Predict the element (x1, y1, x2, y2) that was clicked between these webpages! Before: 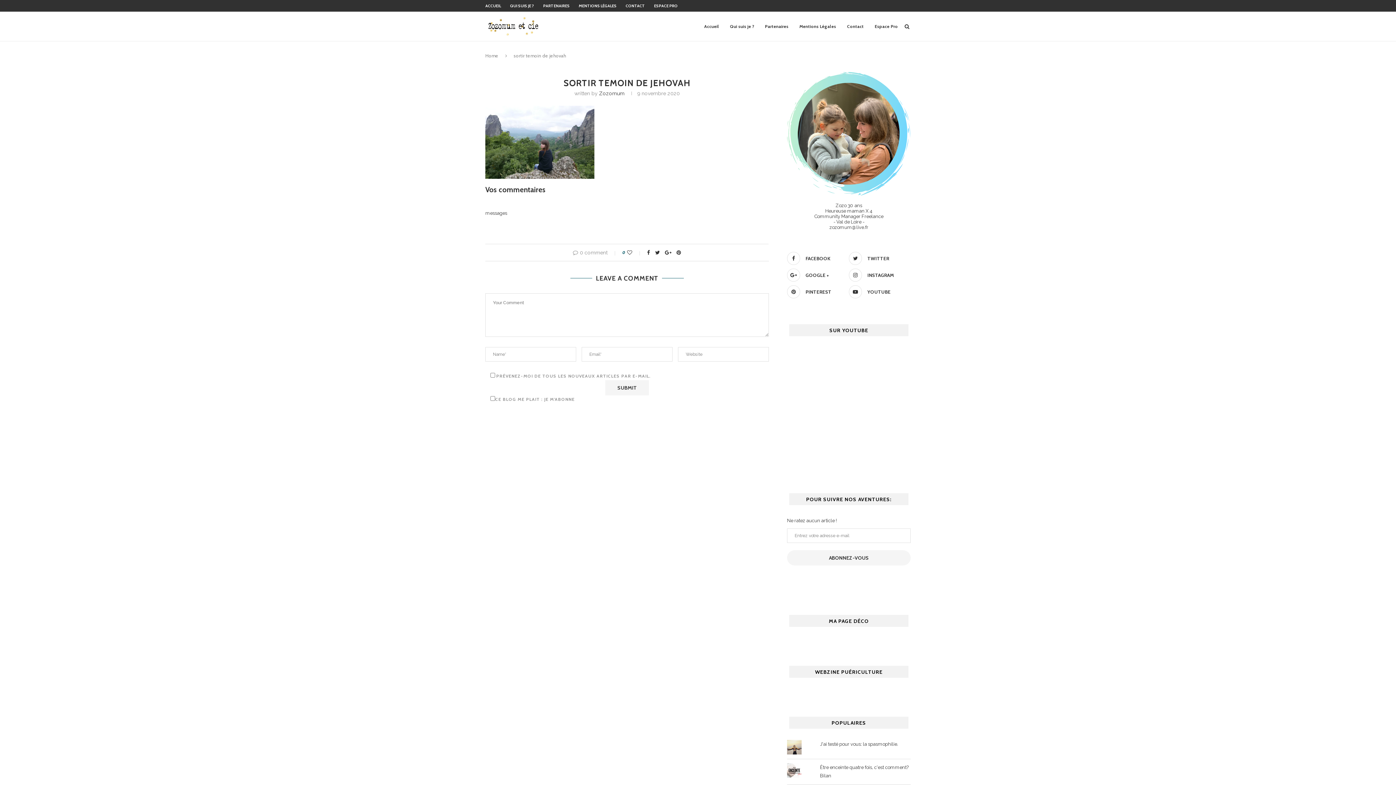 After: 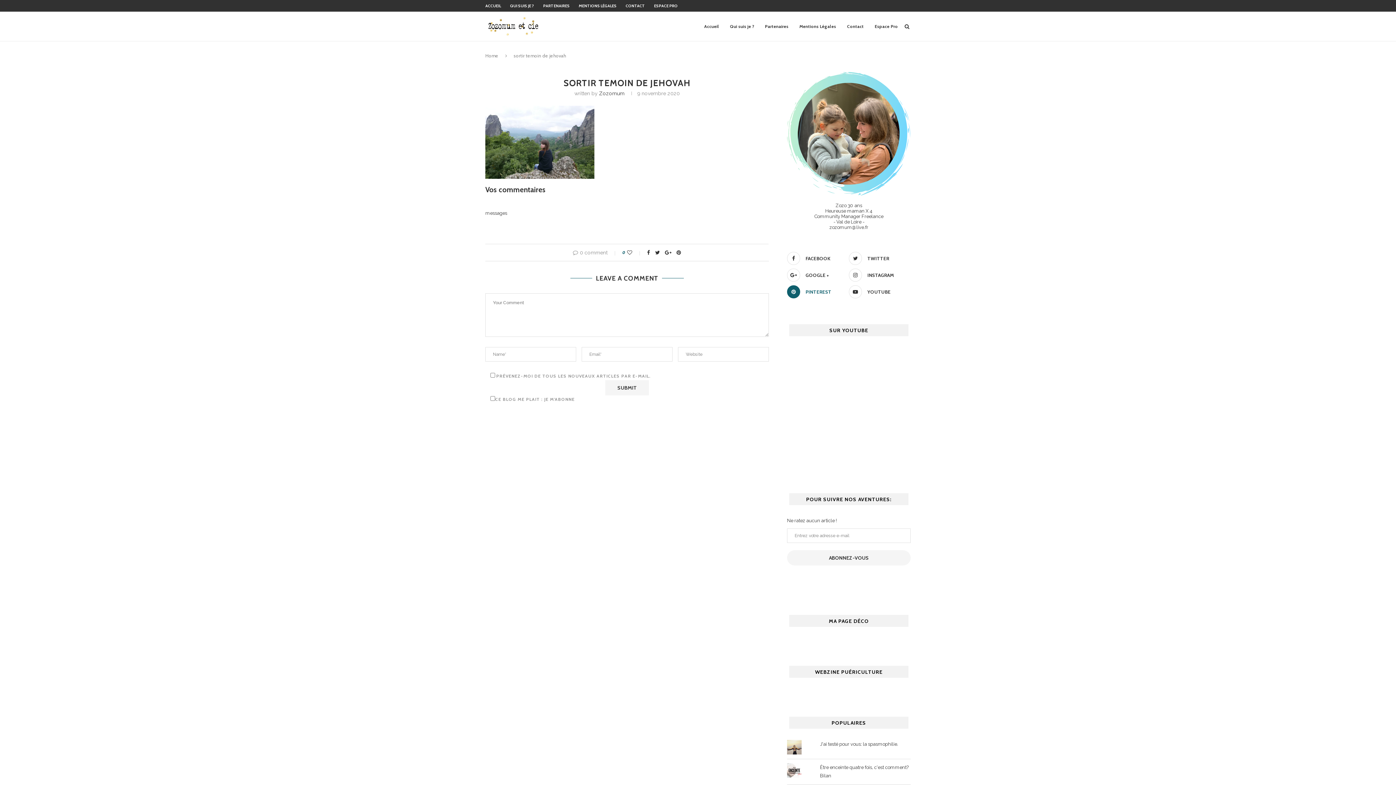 Action: bbox: (785, 285, 847, 298) label: PINTEREST